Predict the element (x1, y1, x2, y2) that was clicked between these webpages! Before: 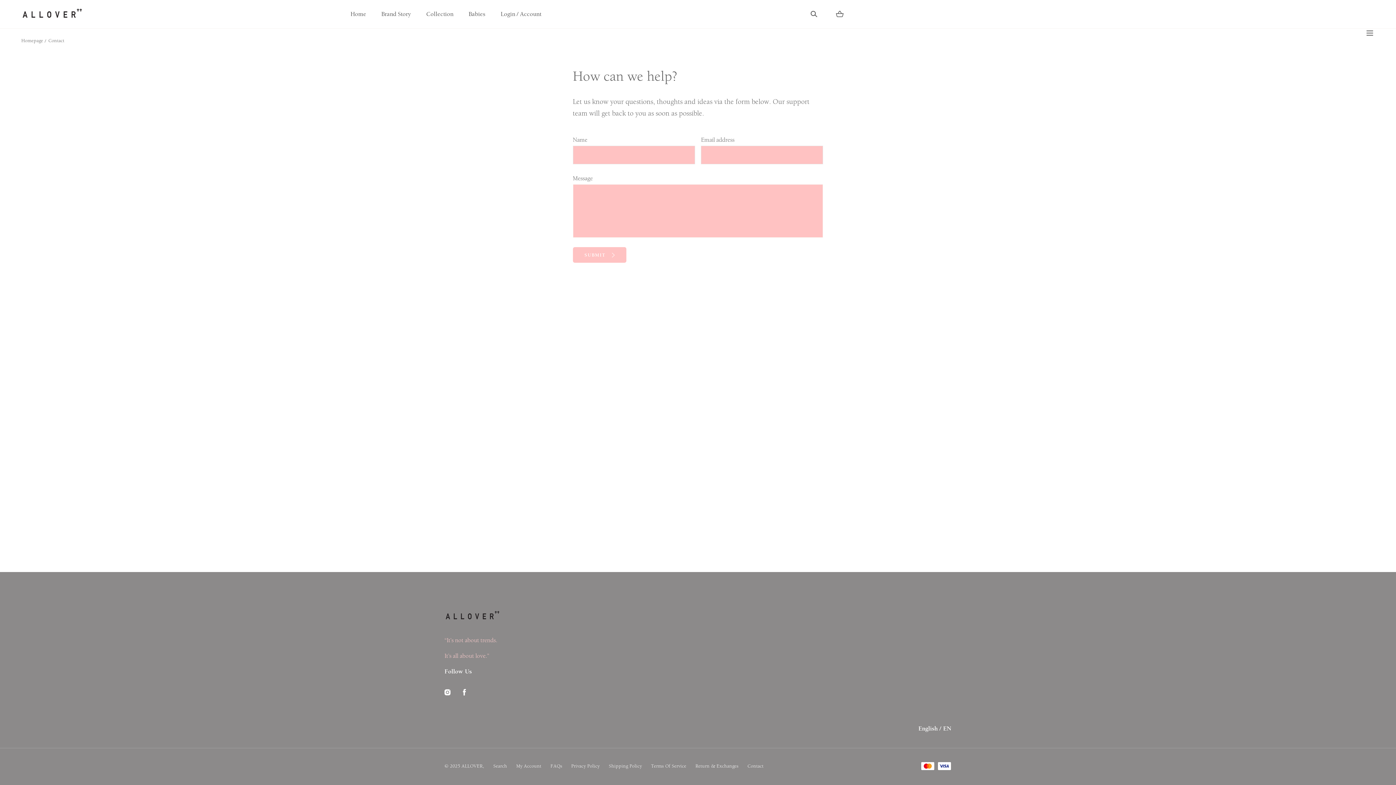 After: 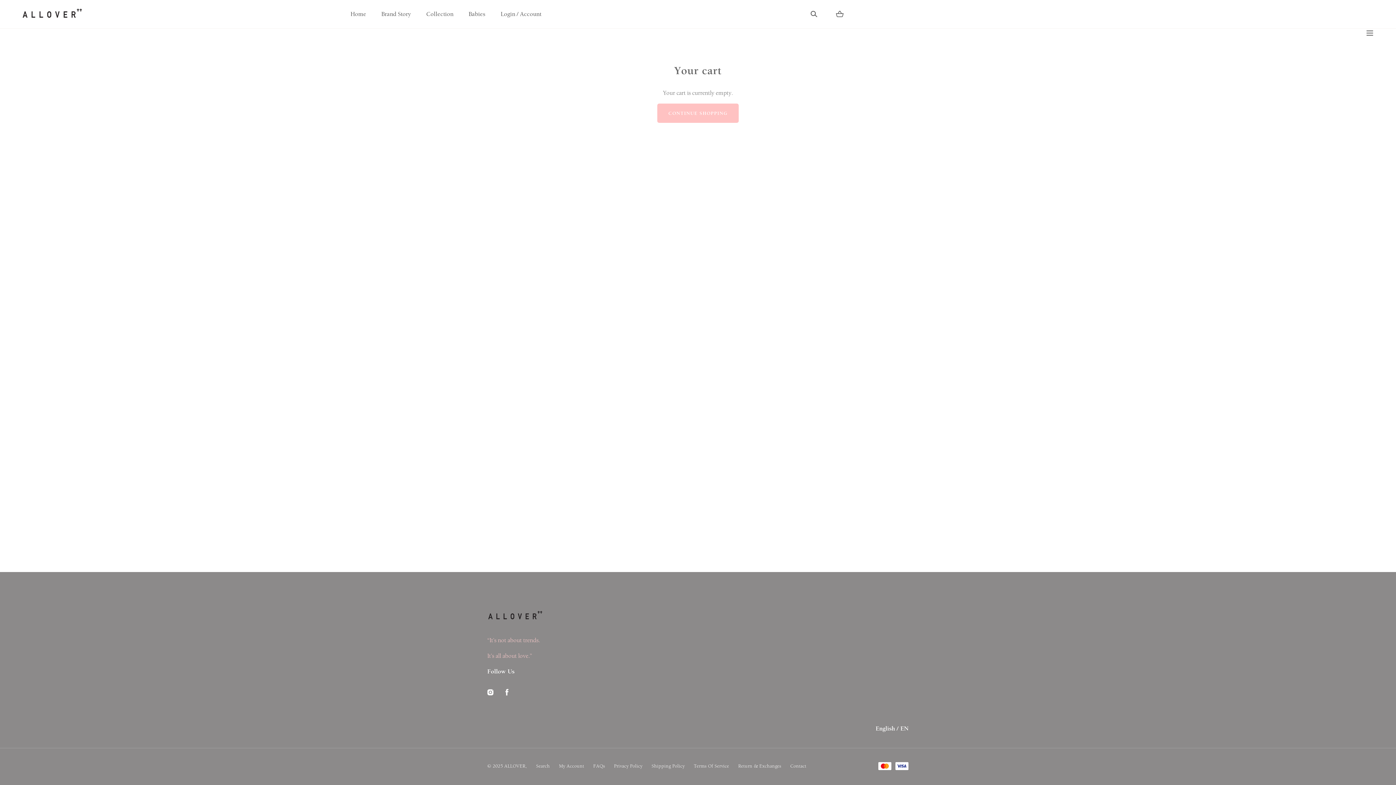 Action: bbox: (835, 9, 844, 18) label: Cart
0 items
0